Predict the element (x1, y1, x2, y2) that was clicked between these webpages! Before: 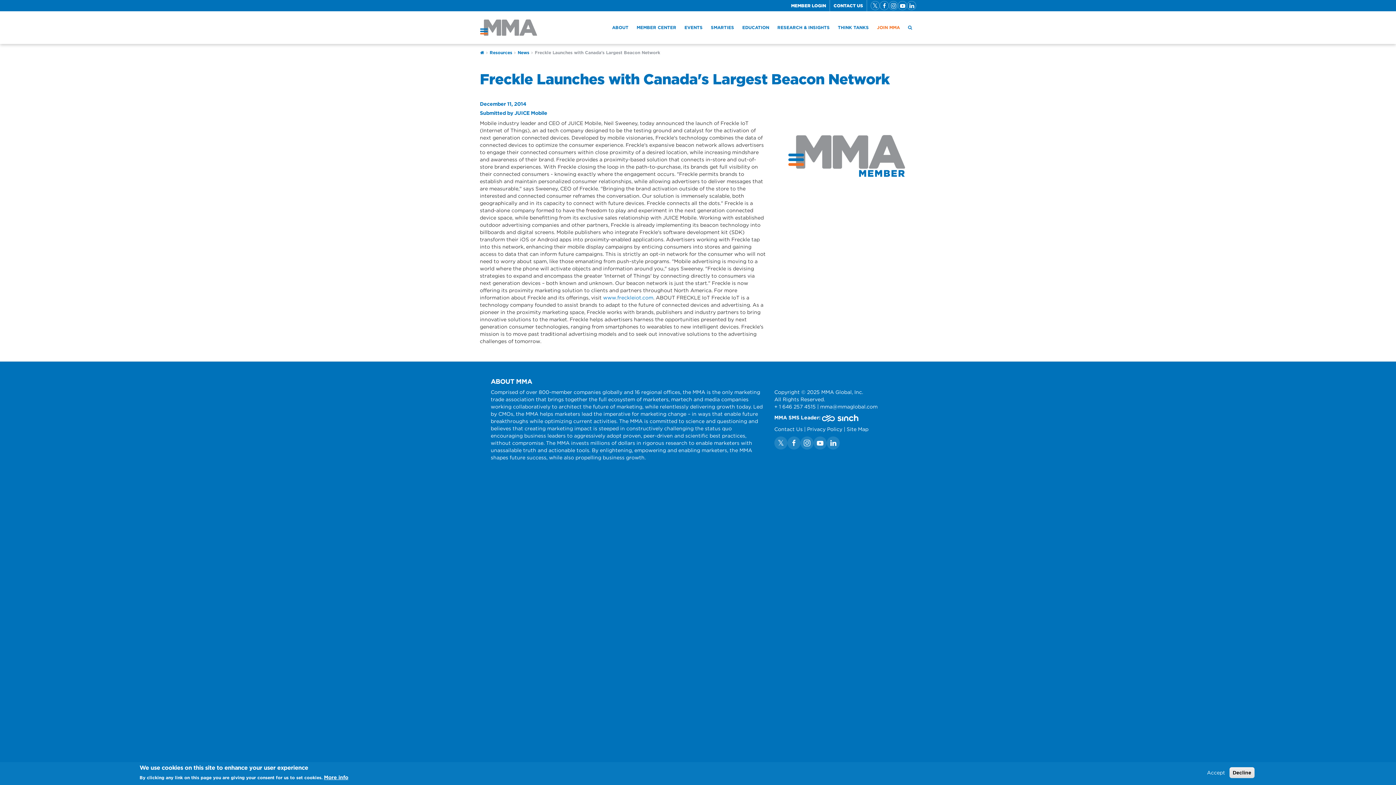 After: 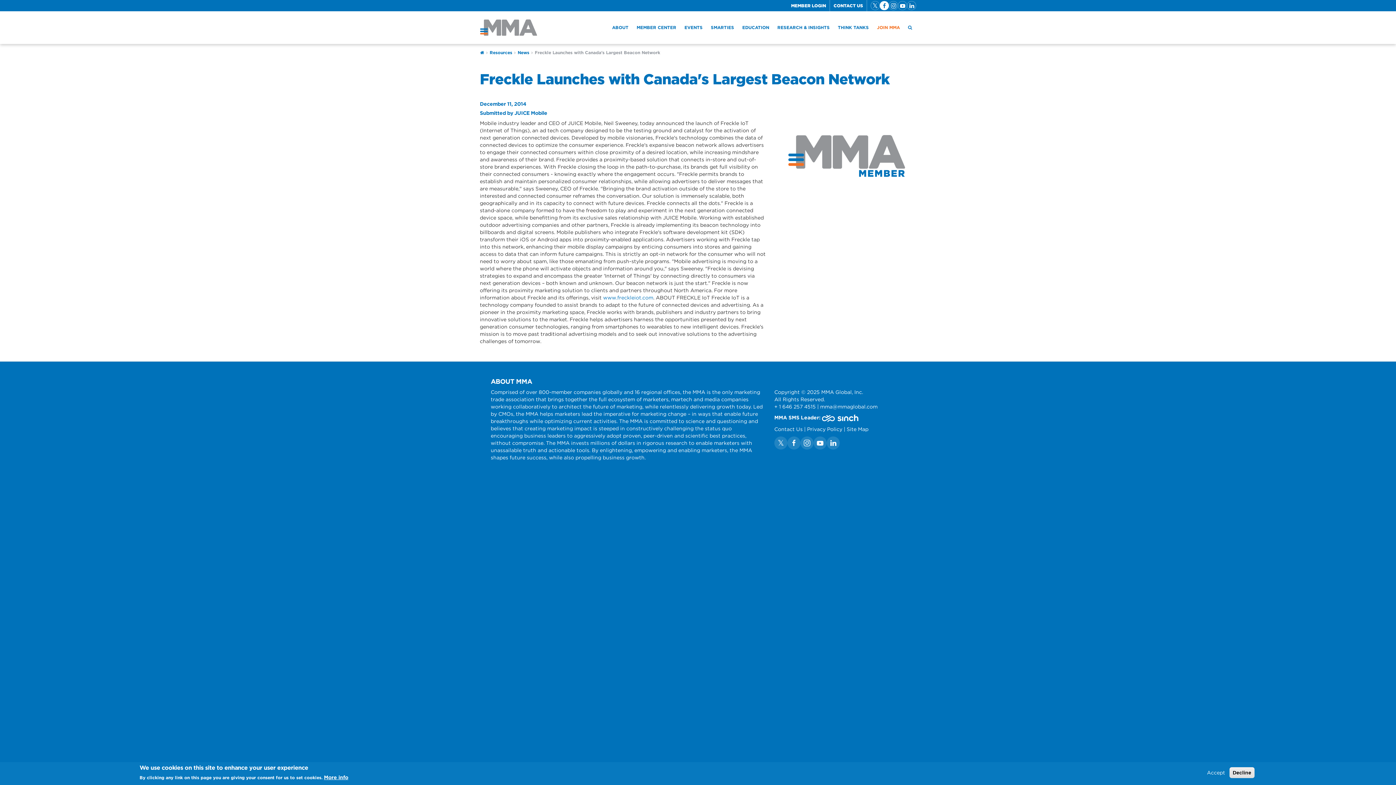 Action: bbox: (880, 1, 889, 10)